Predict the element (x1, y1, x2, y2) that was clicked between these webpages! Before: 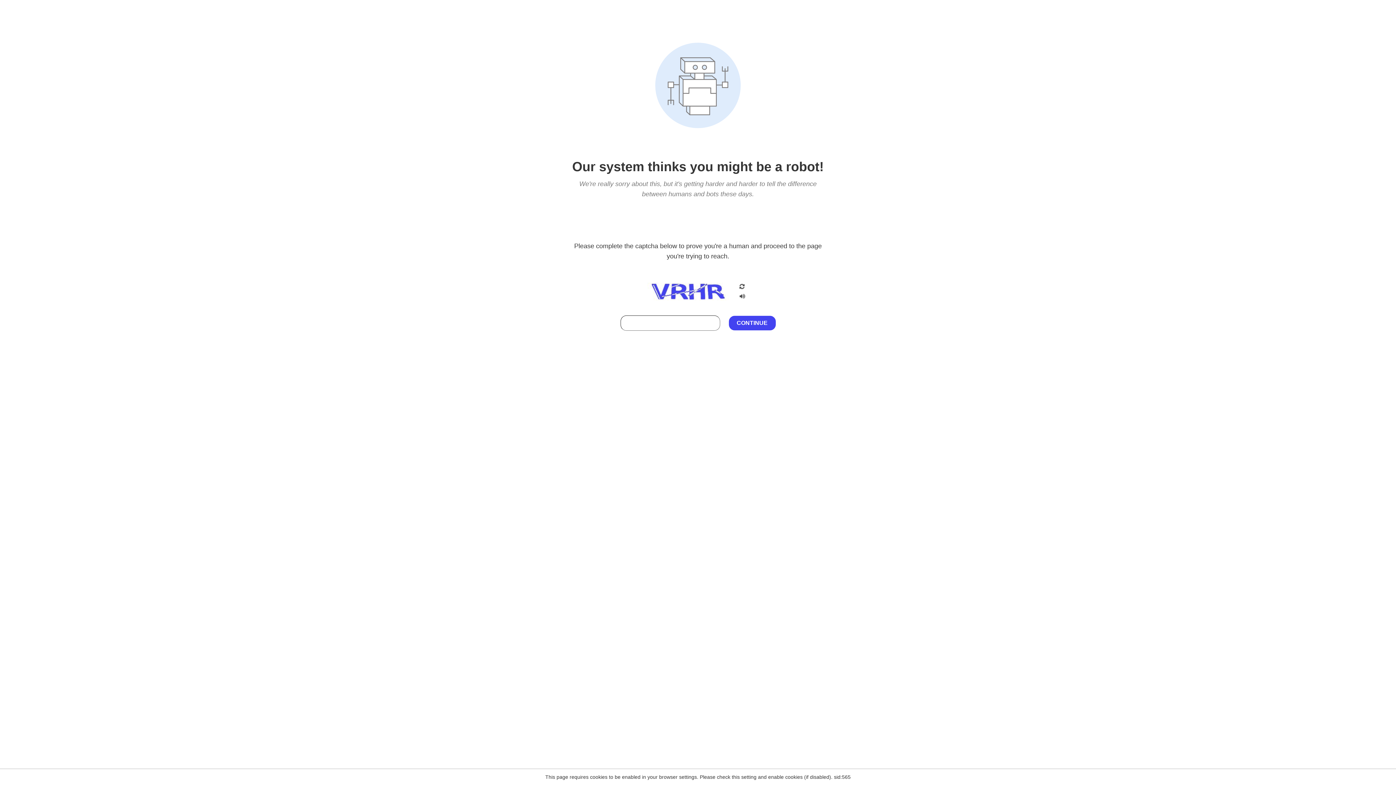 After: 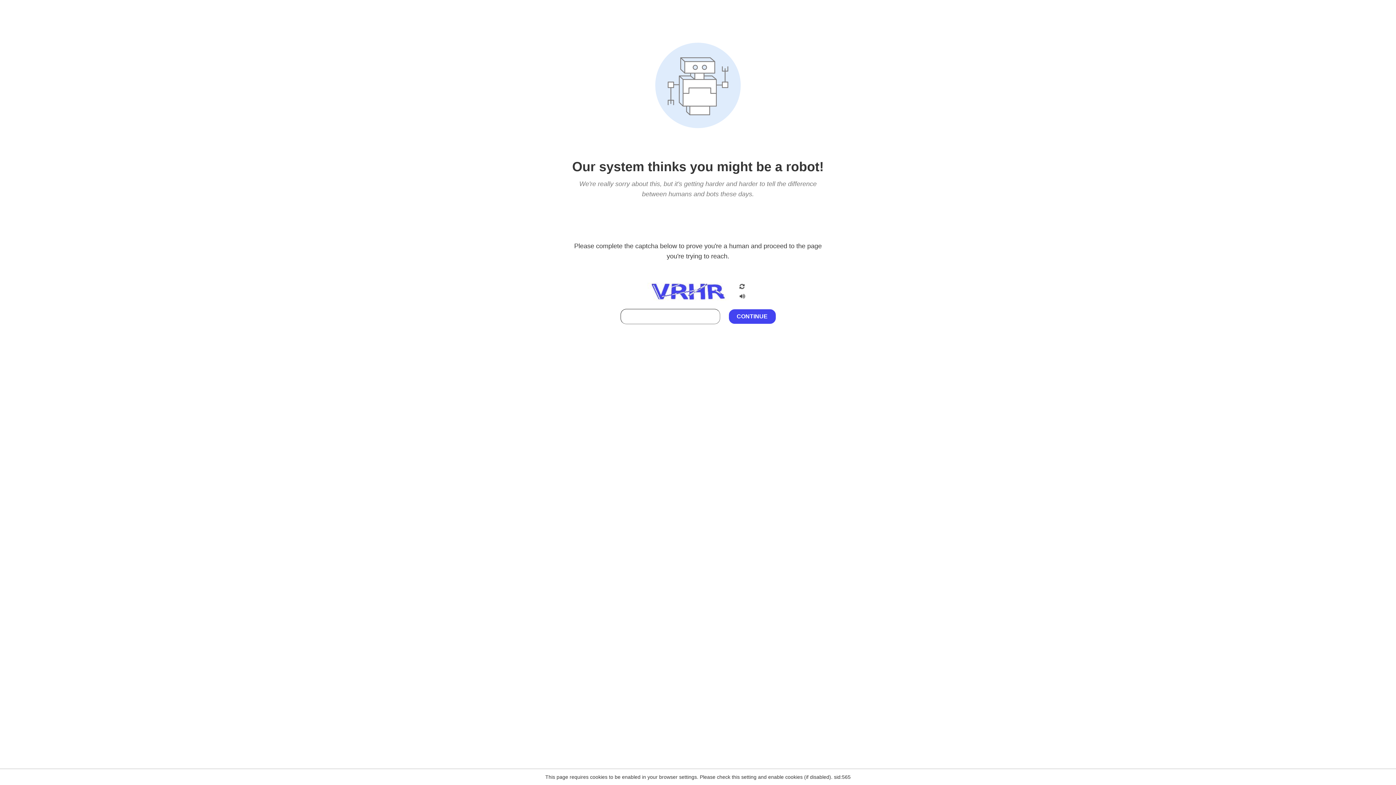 Action: bbox: (738, 212, 746, 219)